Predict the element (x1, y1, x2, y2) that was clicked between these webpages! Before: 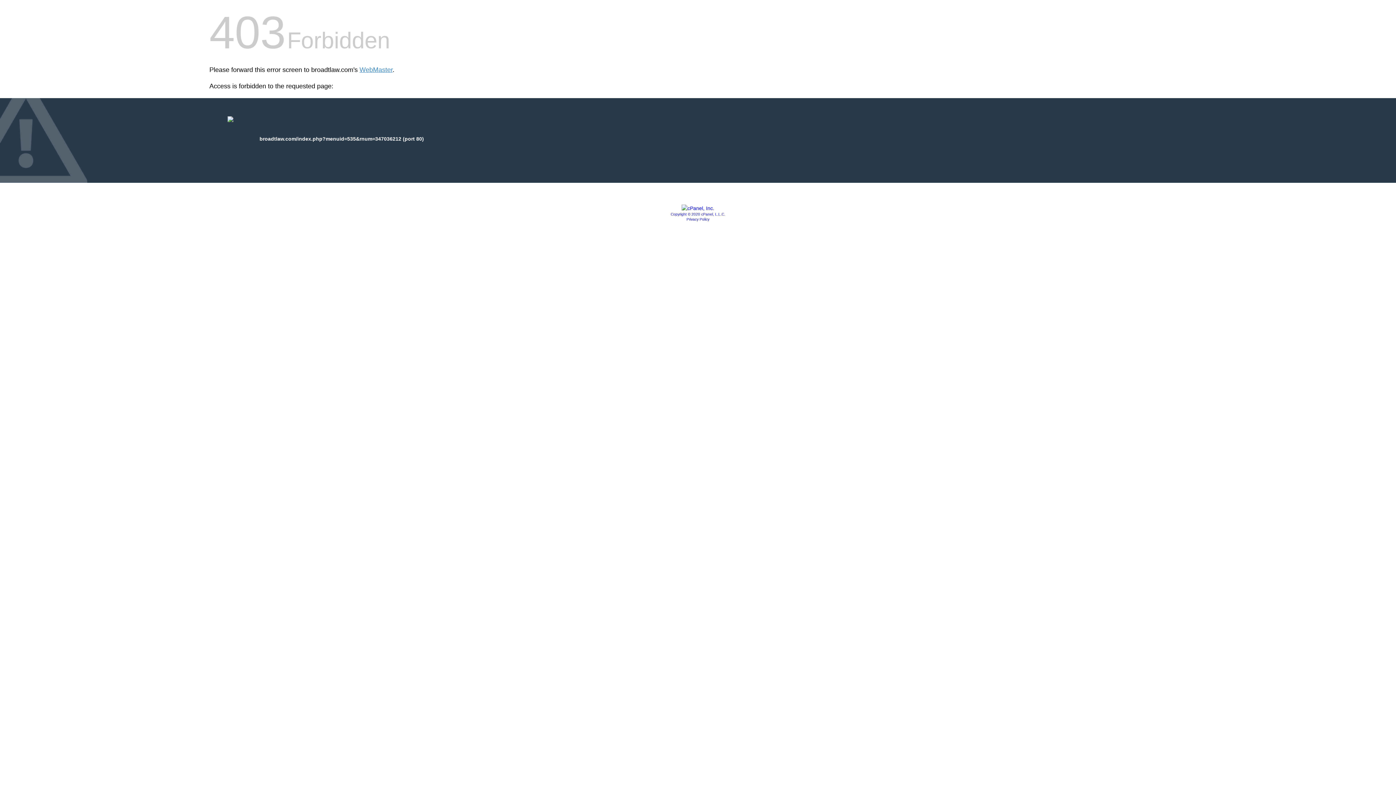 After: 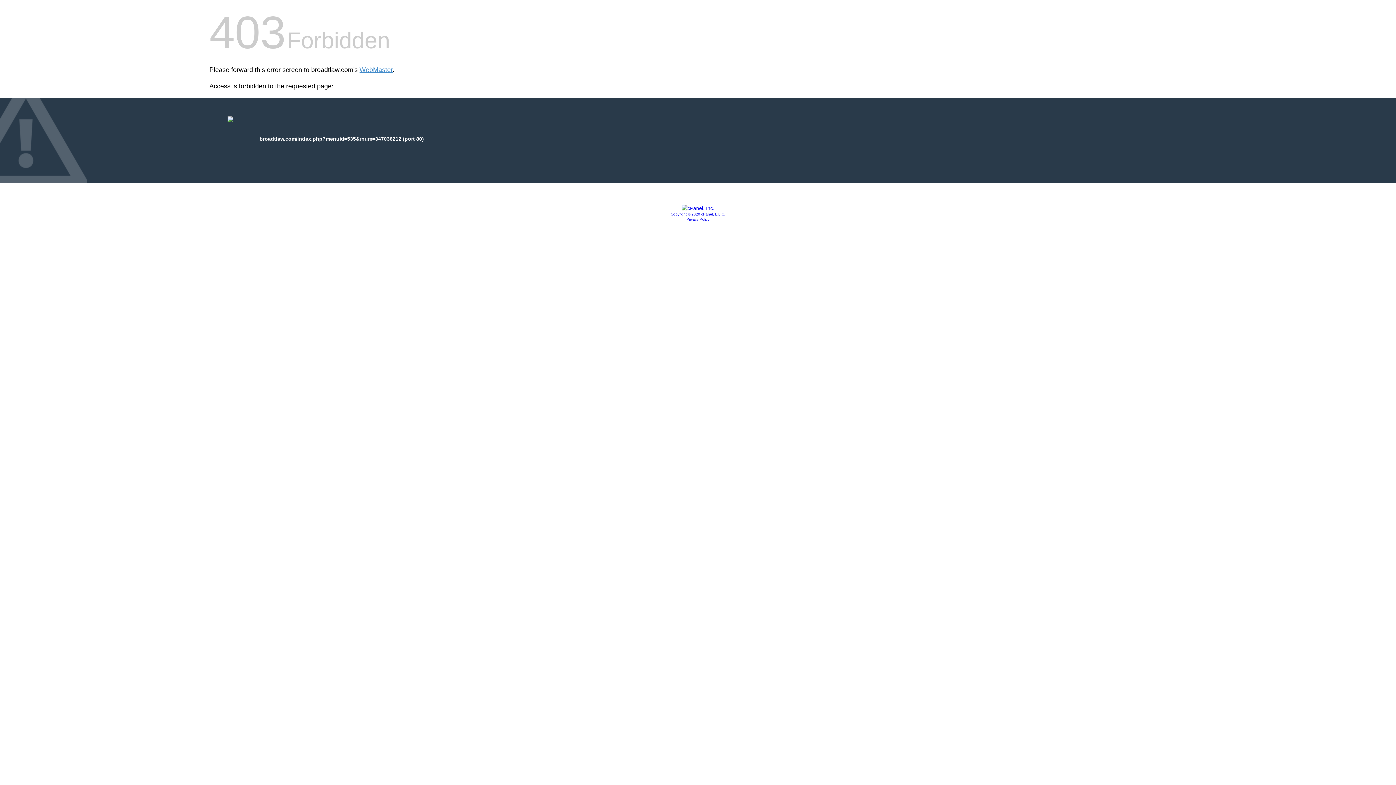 Action: bbox: (670, 212, 725, 216) label: Copyright © 2020 cPanel, L.L.C.